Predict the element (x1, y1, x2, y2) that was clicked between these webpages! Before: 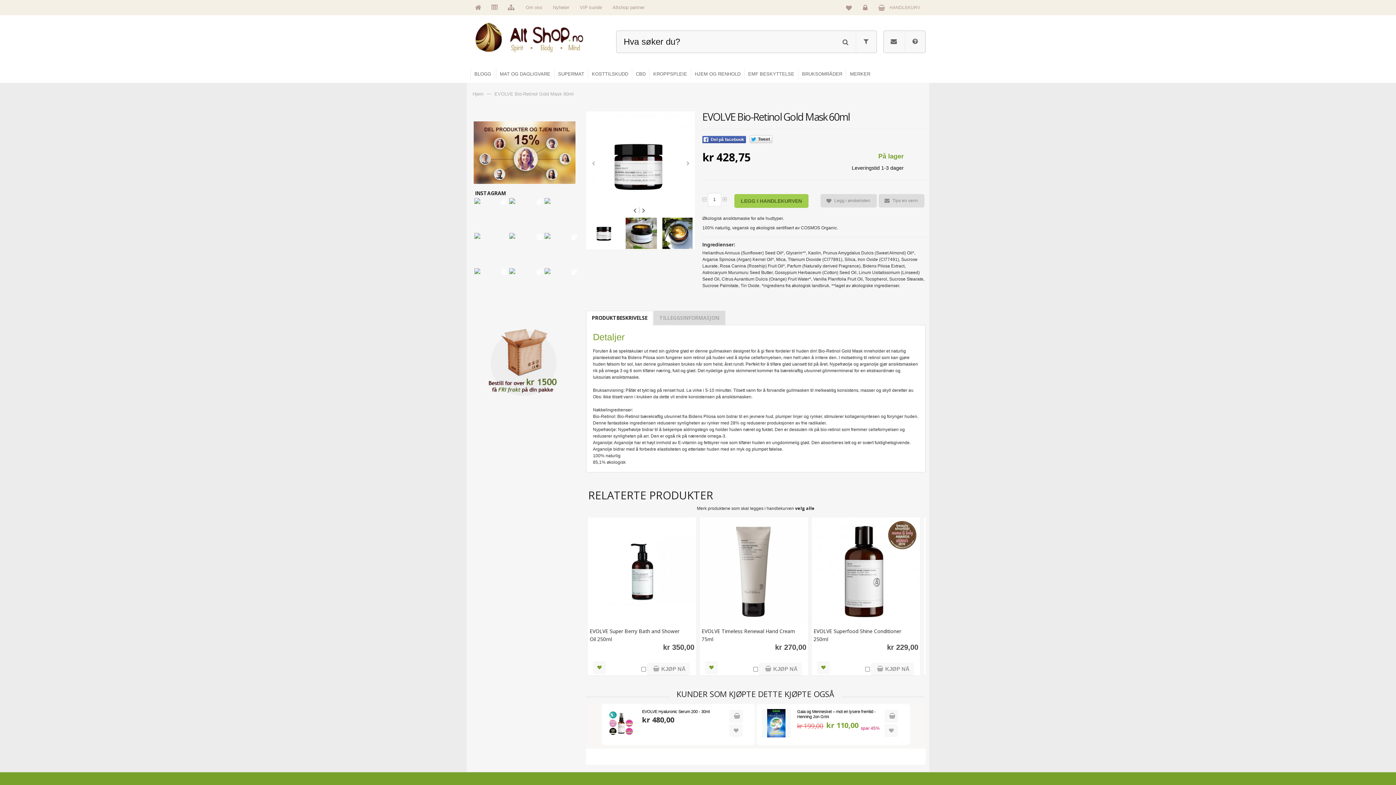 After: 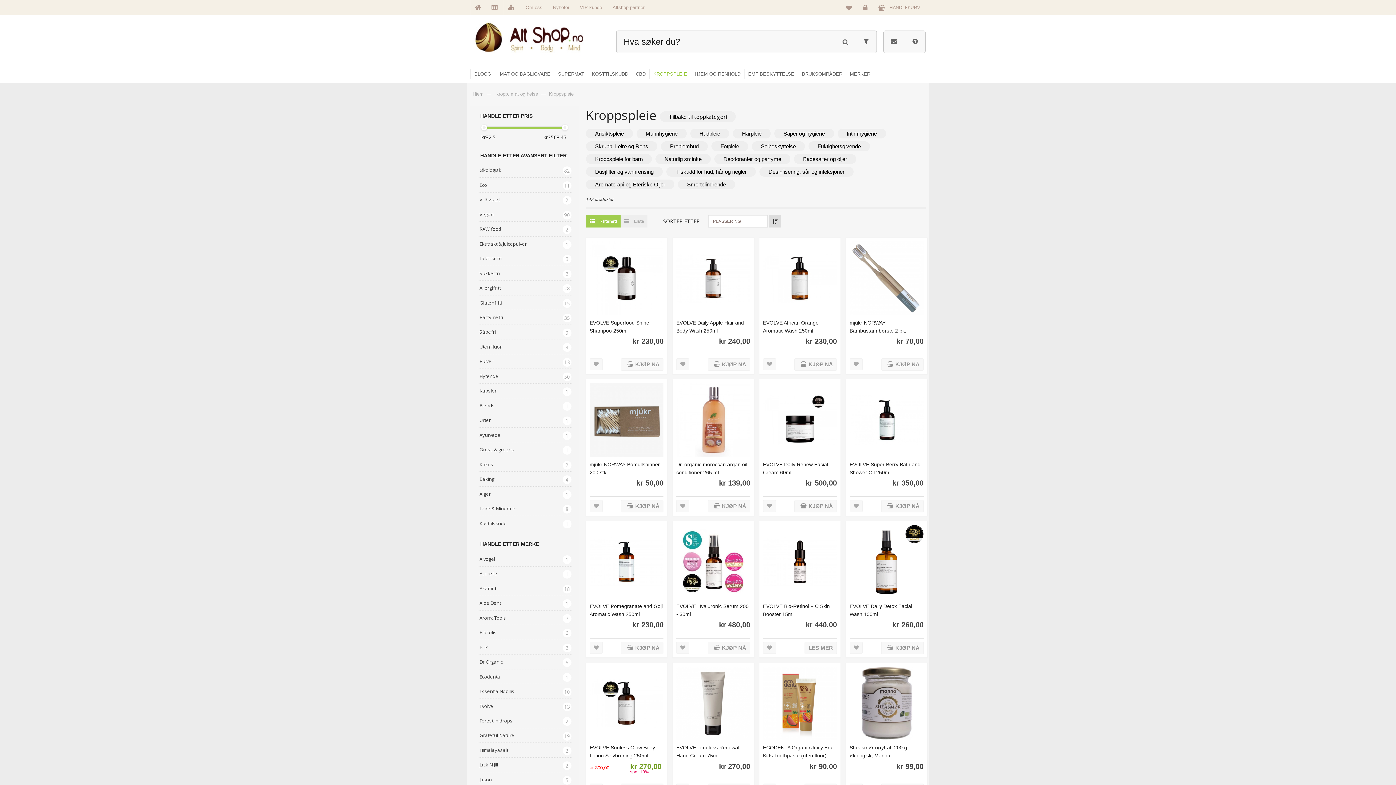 Action: bbox: (649, 68, 690, 79) label: KROPPSPLEIE